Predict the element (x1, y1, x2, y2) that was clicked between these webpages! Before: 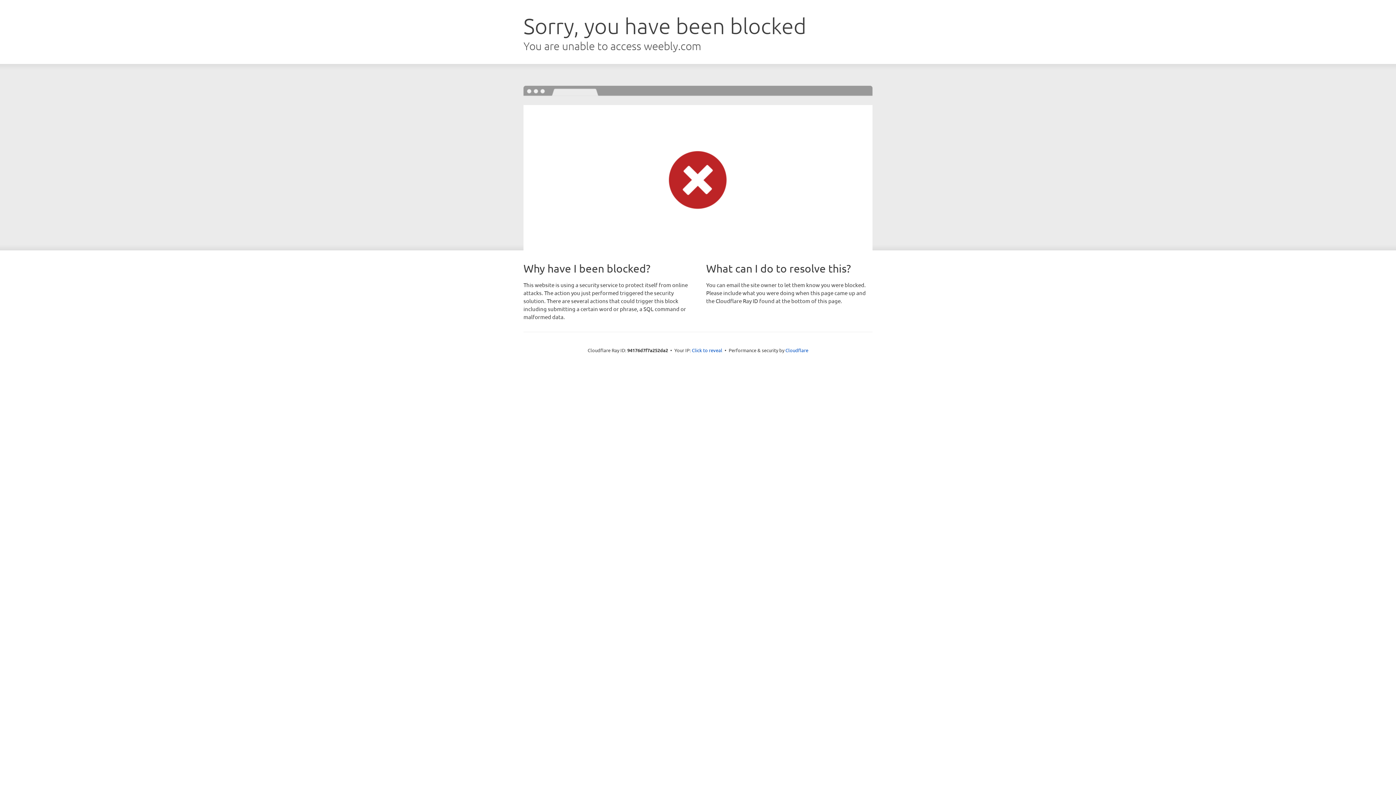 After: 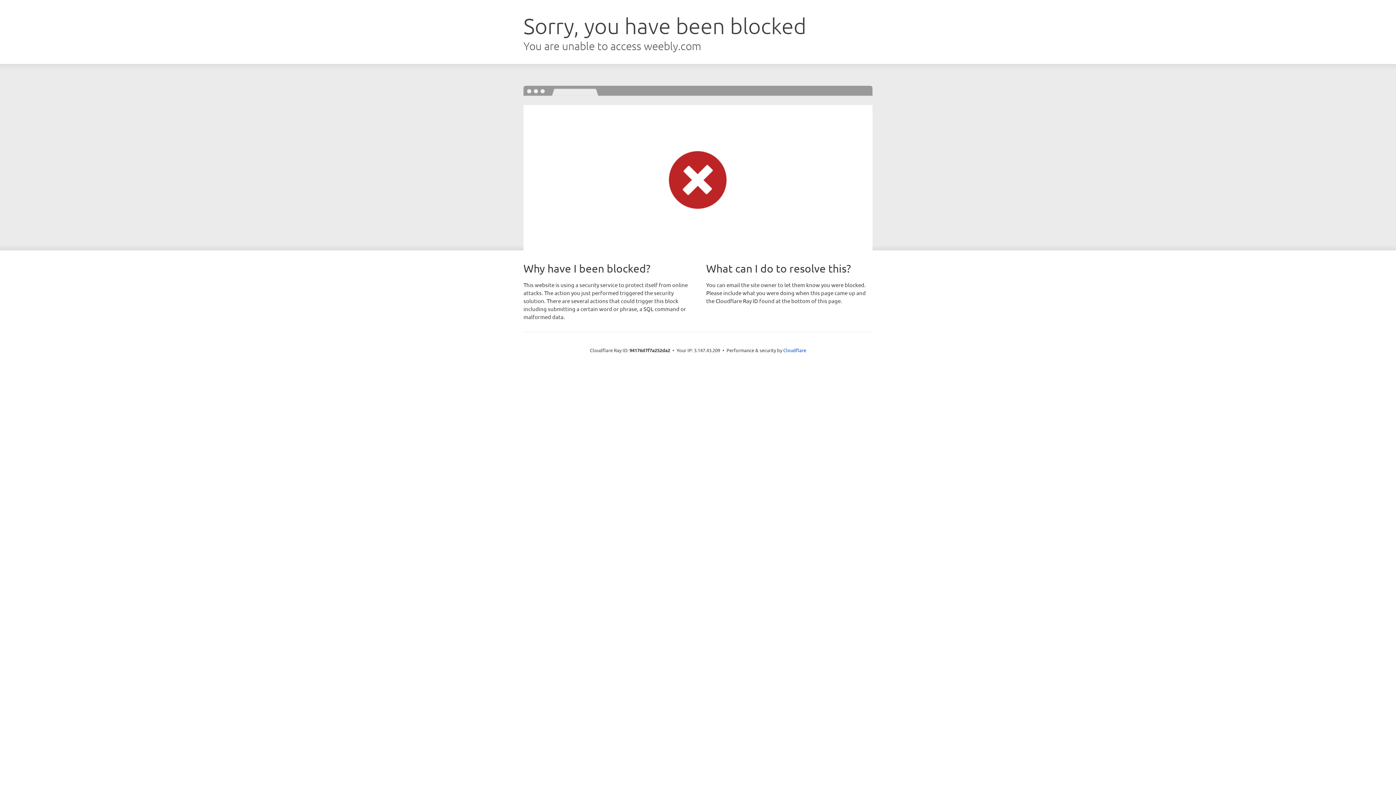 Action: label: Click to reveal bbox: (692, 346, 722, 353)